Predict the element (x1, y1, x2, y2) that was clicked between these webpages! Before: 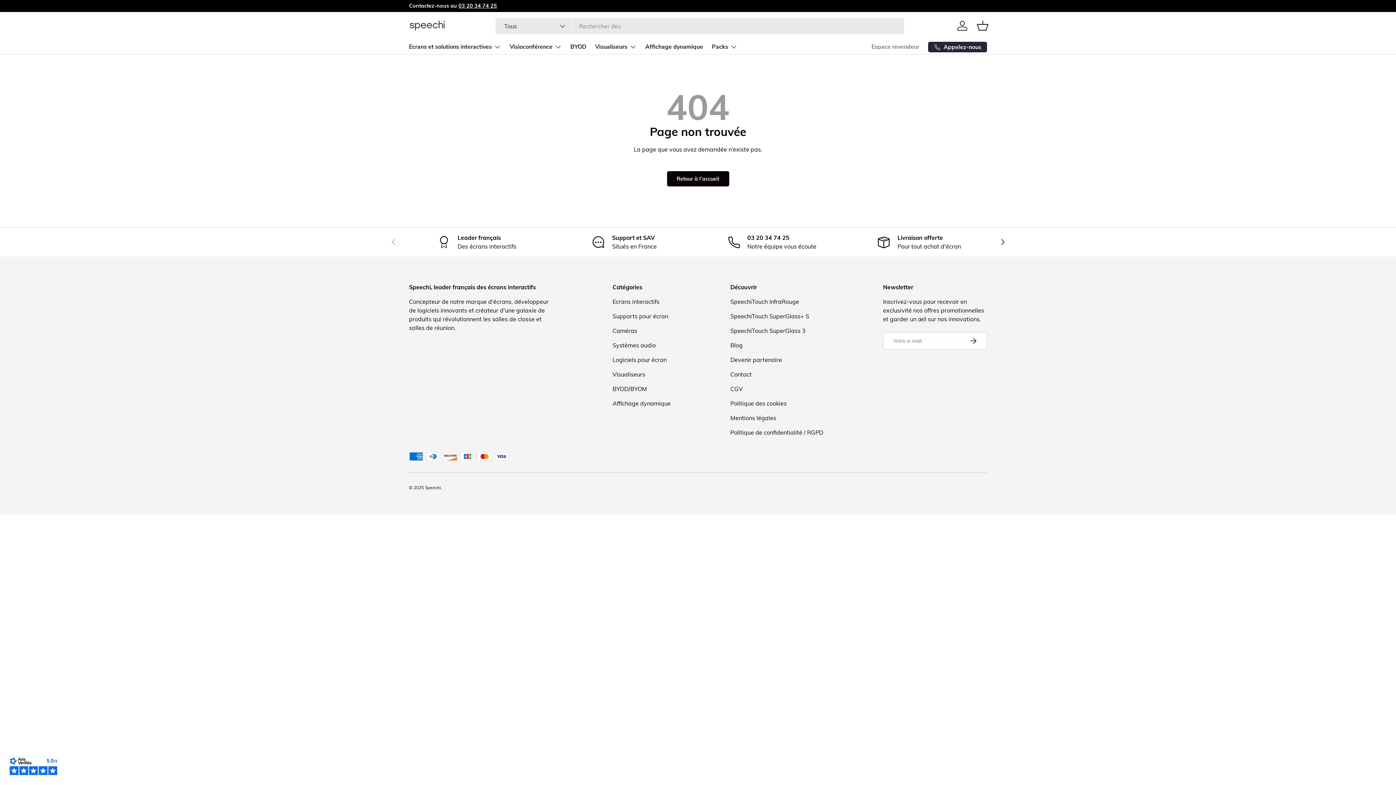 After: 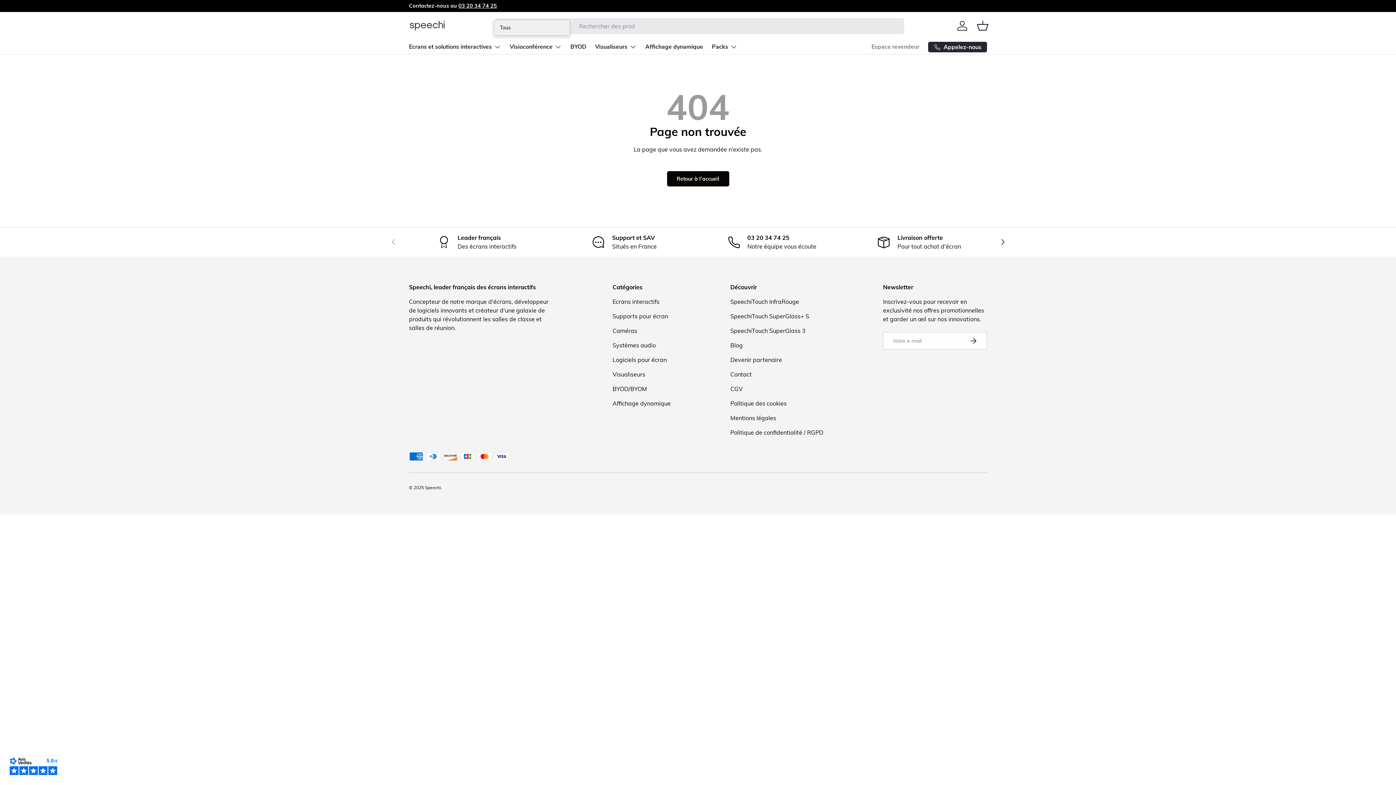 Action: label: Tous bbox: (495, 18, 571, 34)